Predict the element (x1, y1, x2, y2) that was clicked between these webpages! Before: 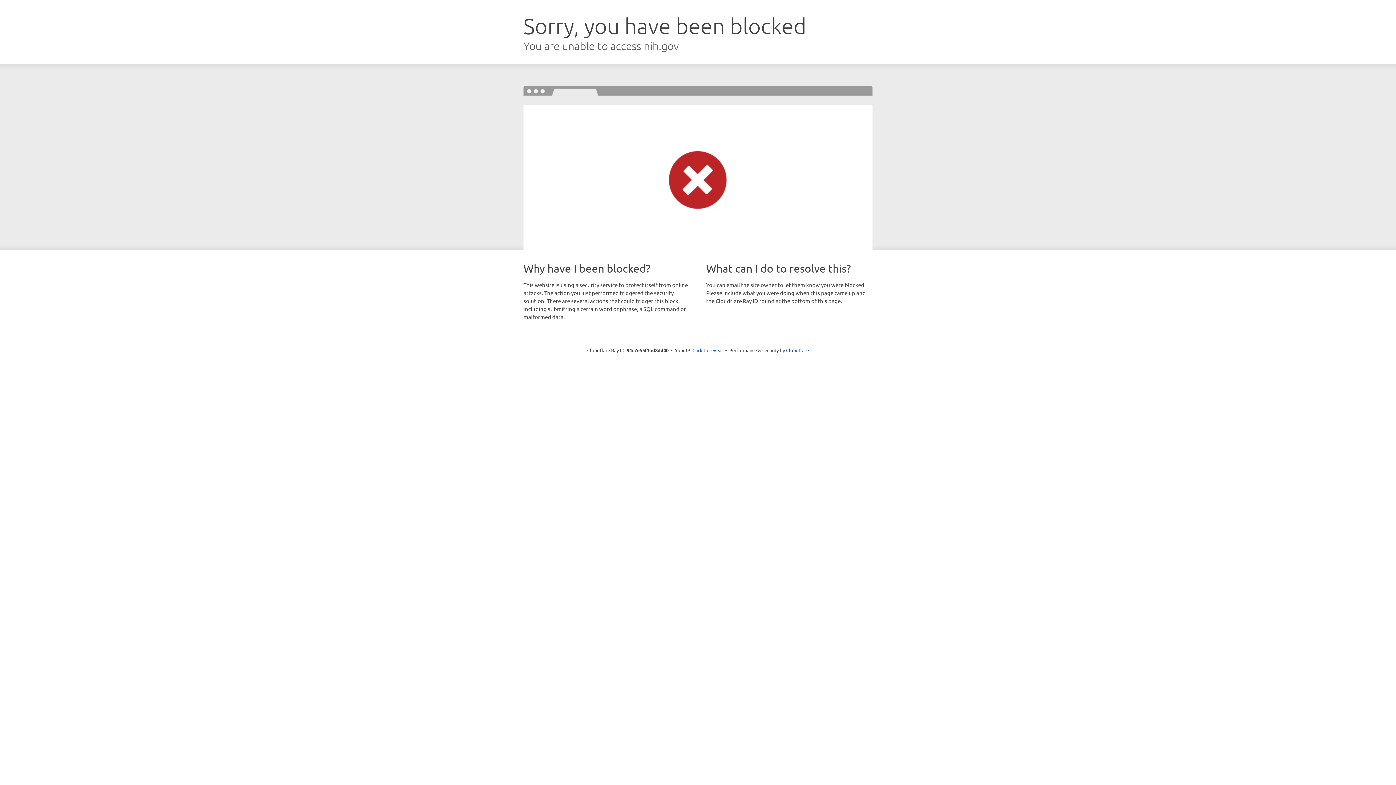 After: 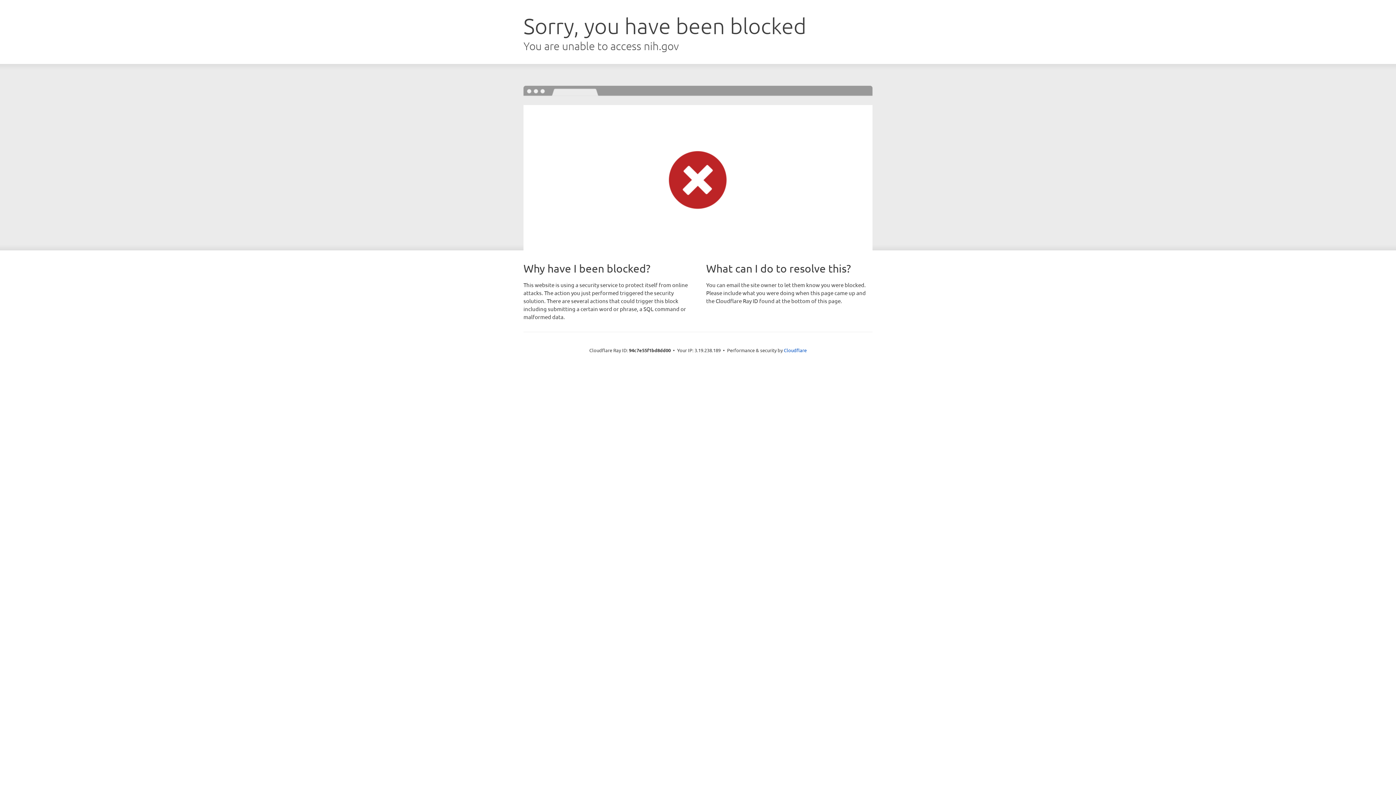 Action: label: Click to reveal bbox: (692, 346, 723, 353)